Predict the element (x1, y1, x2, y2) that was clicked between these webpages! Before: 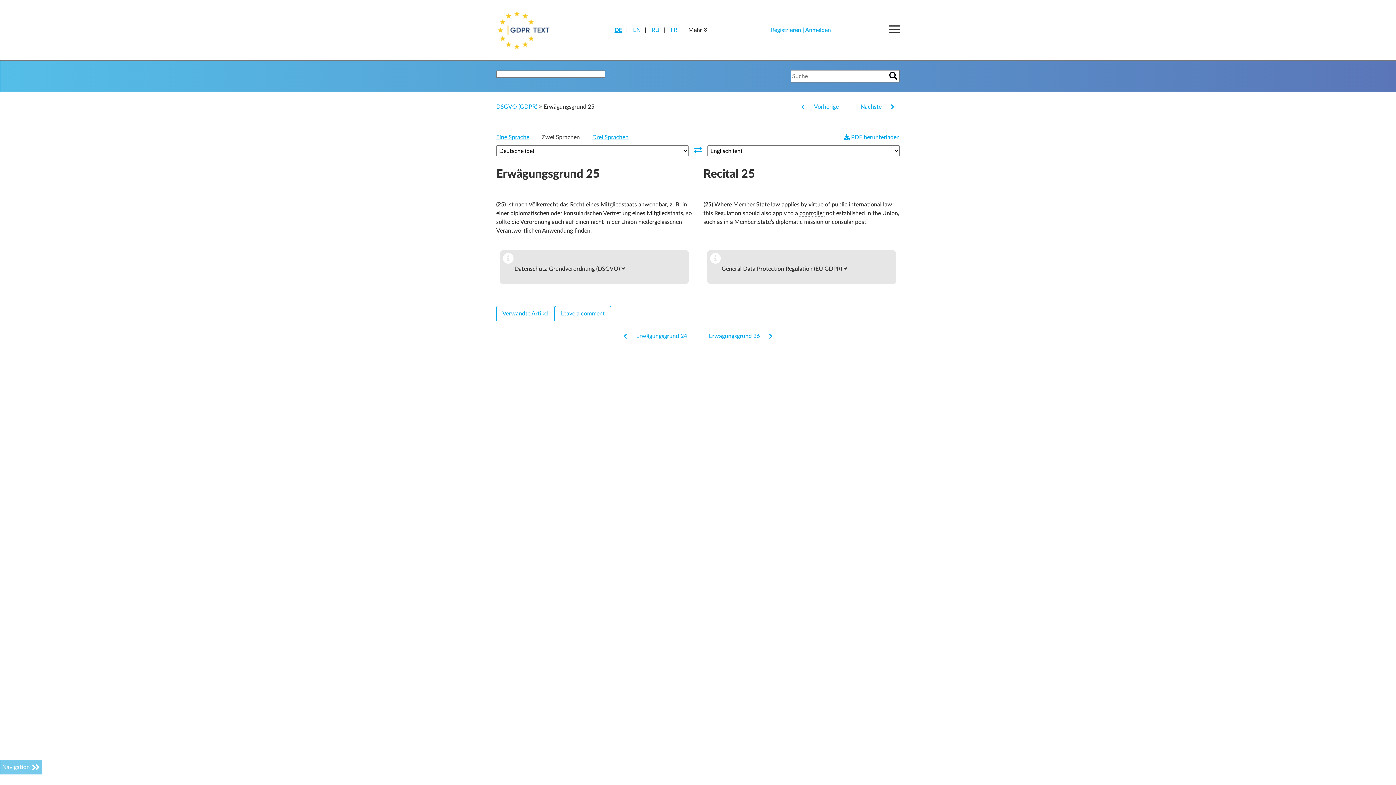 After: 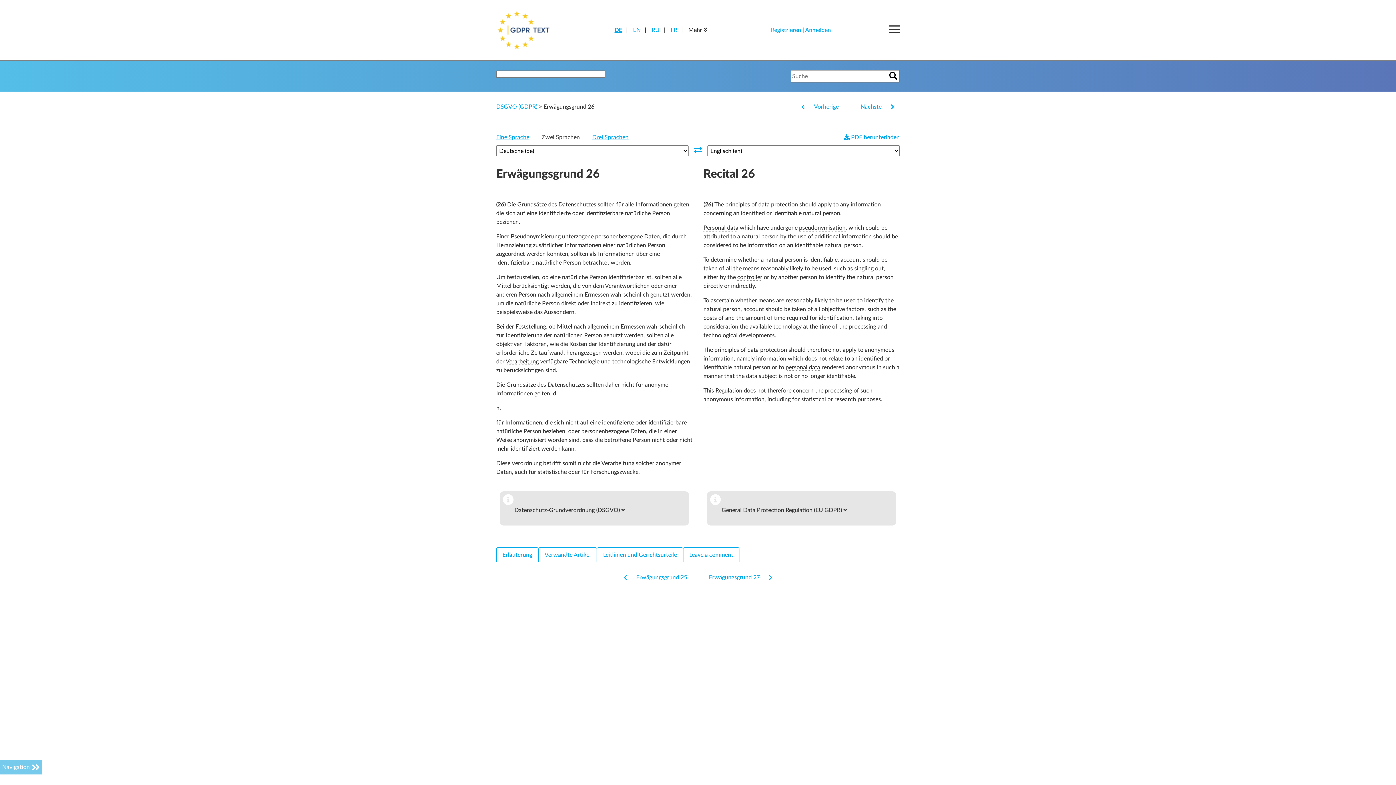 Action: label: Nächste bbox: (849, 102, 900, 111)